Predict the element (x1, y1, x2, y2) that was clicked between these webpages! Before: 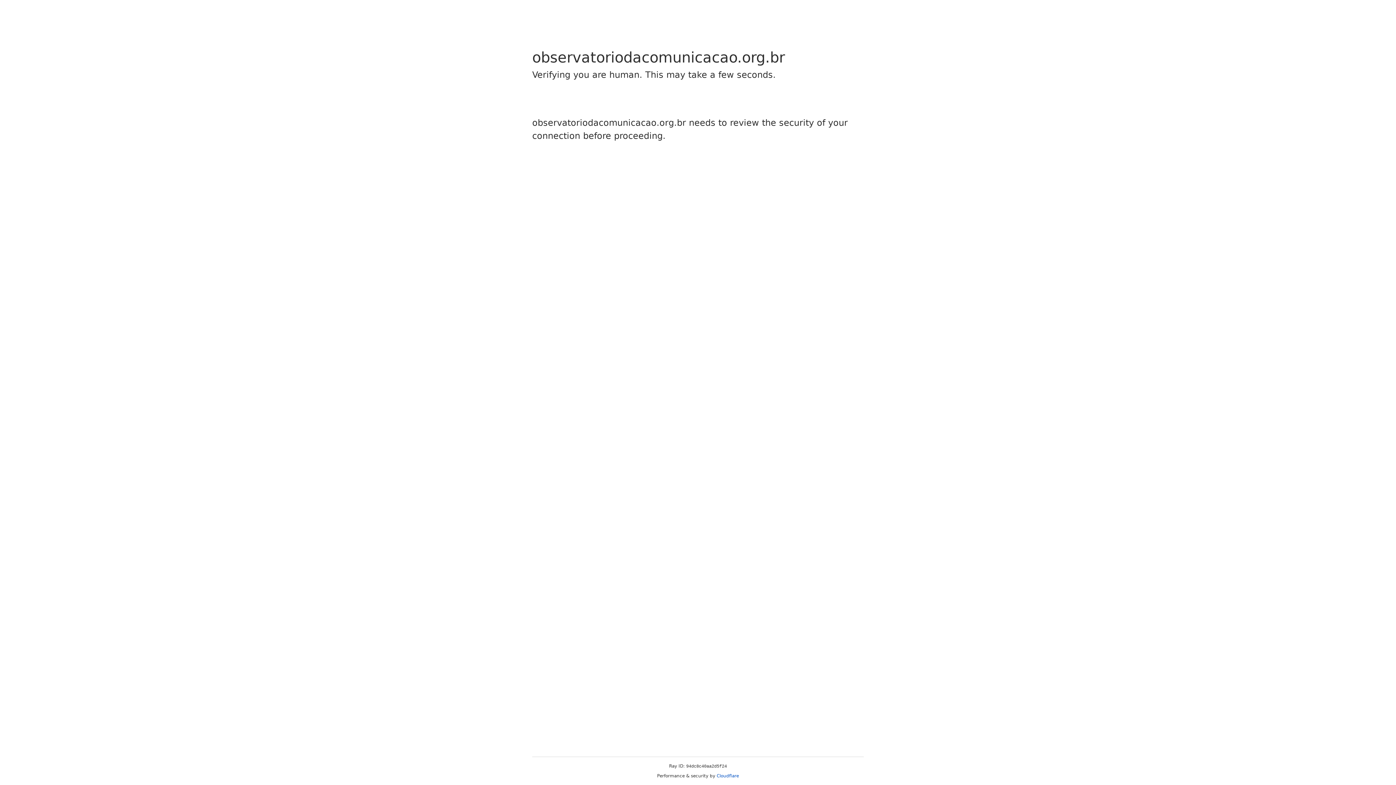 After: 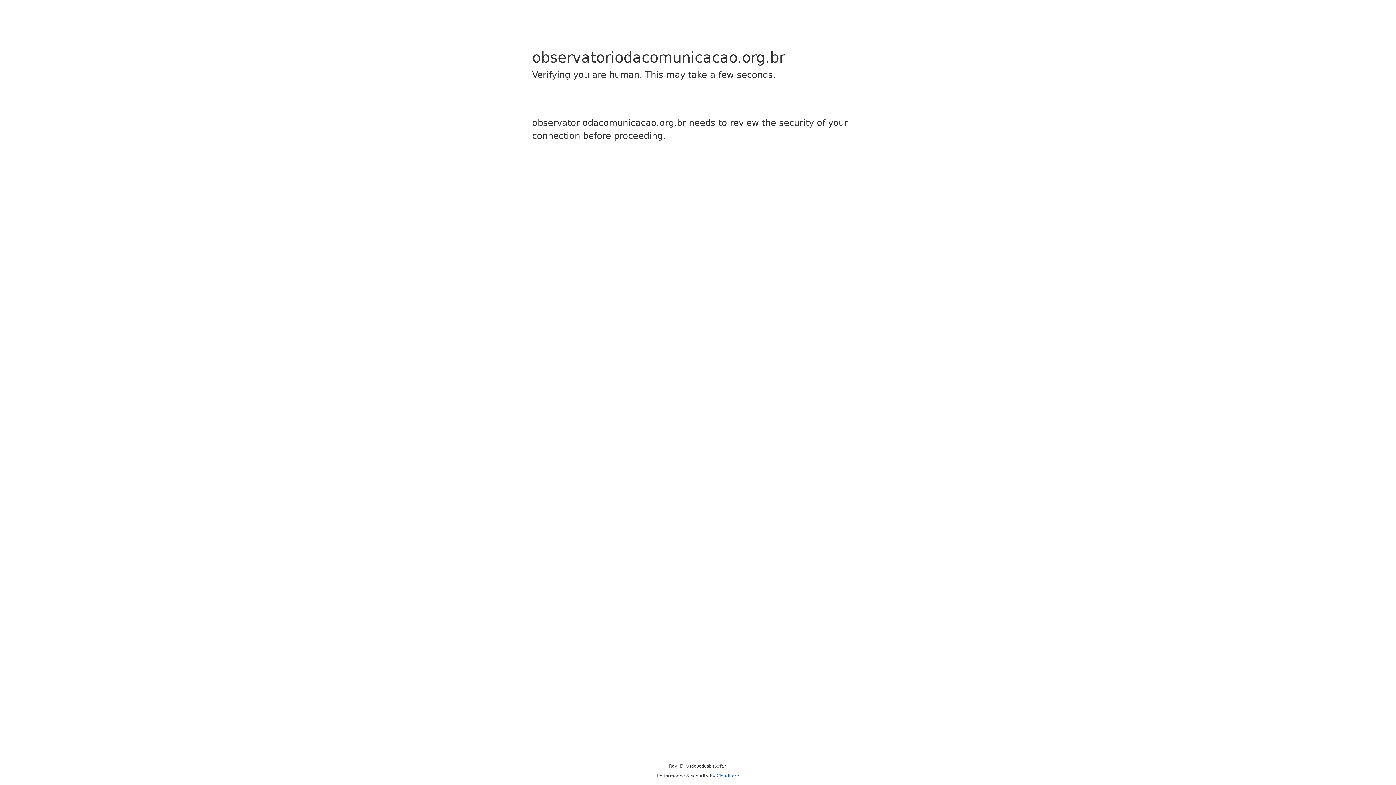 Action: bbox: (716, 773, 739, 778) label: Cloudflare